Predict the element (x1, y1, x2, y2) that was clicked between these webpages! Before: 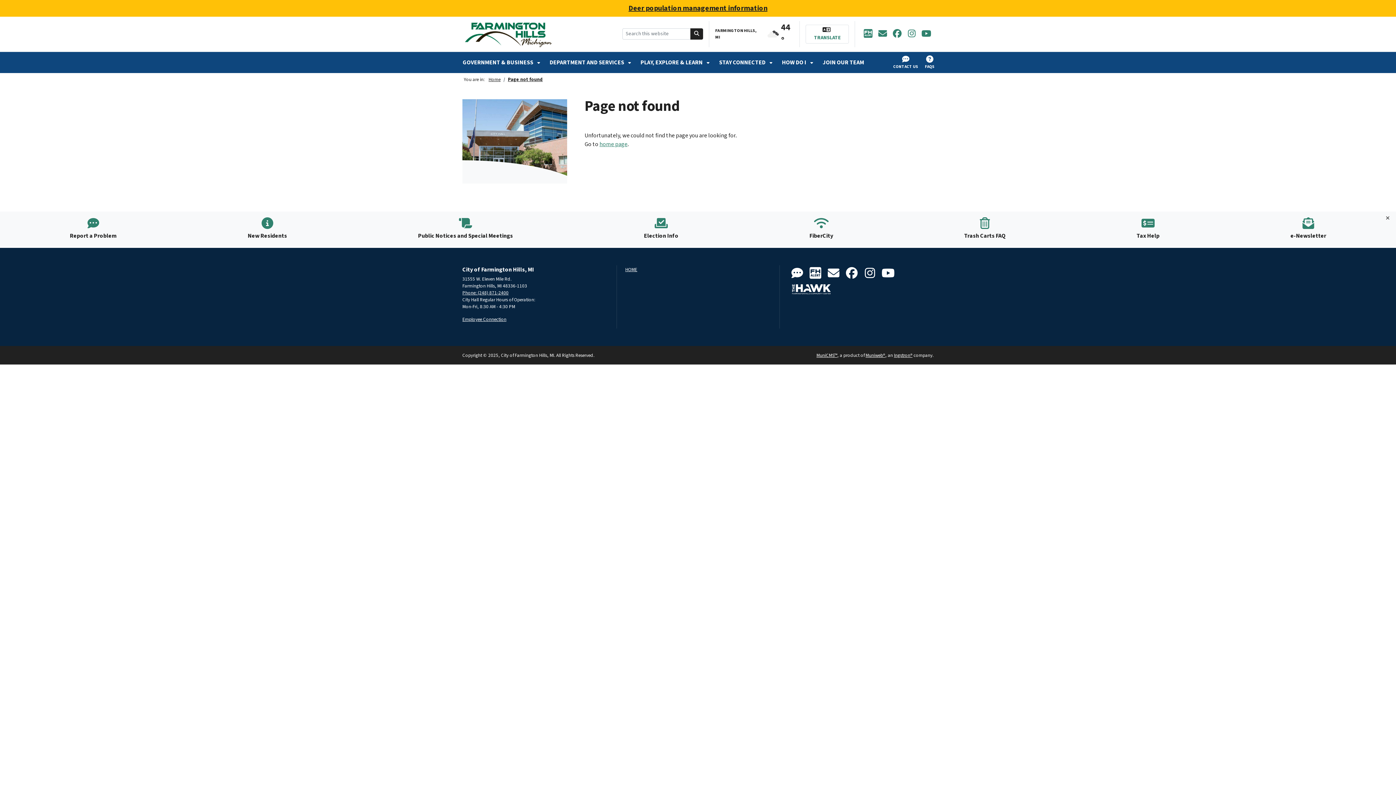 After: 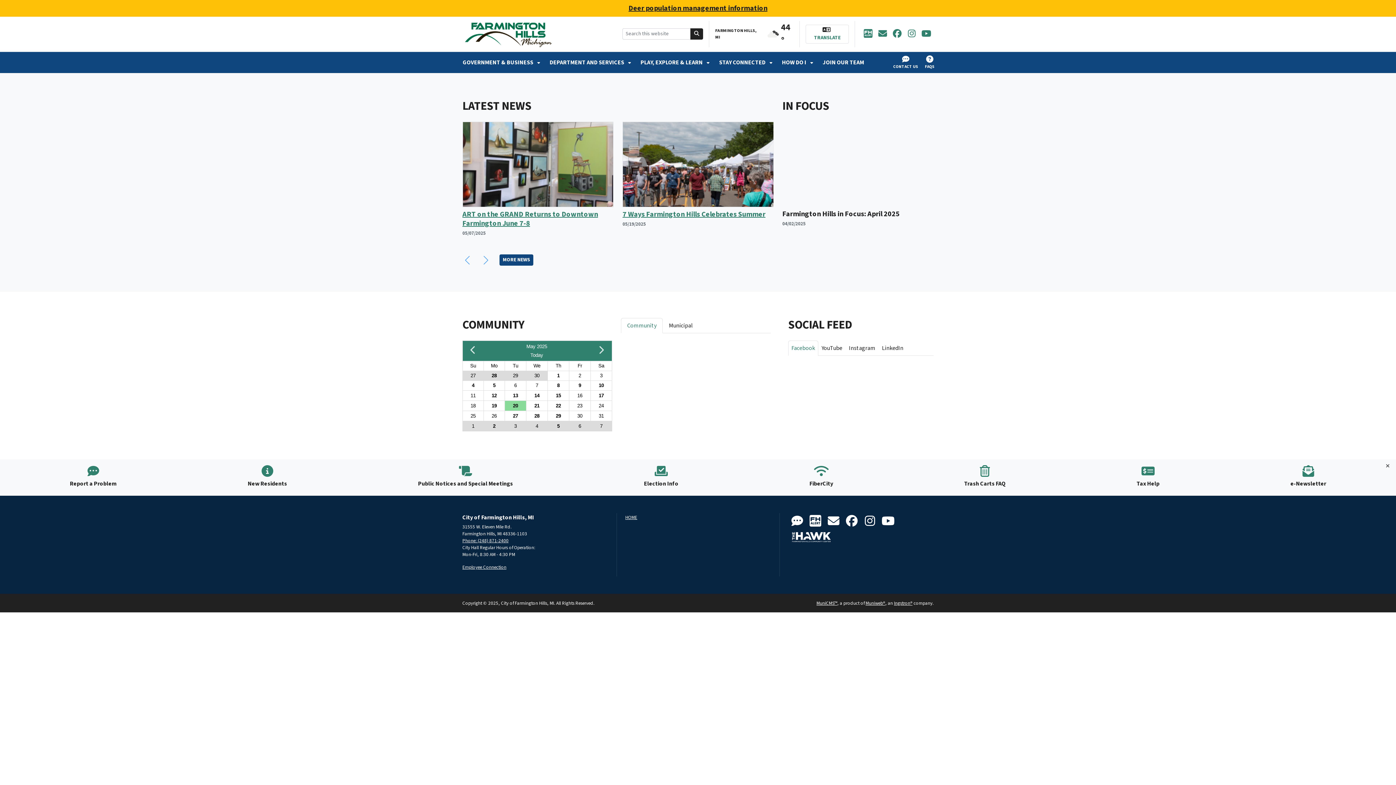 Action: bbox: (462, 19, 554, 48)